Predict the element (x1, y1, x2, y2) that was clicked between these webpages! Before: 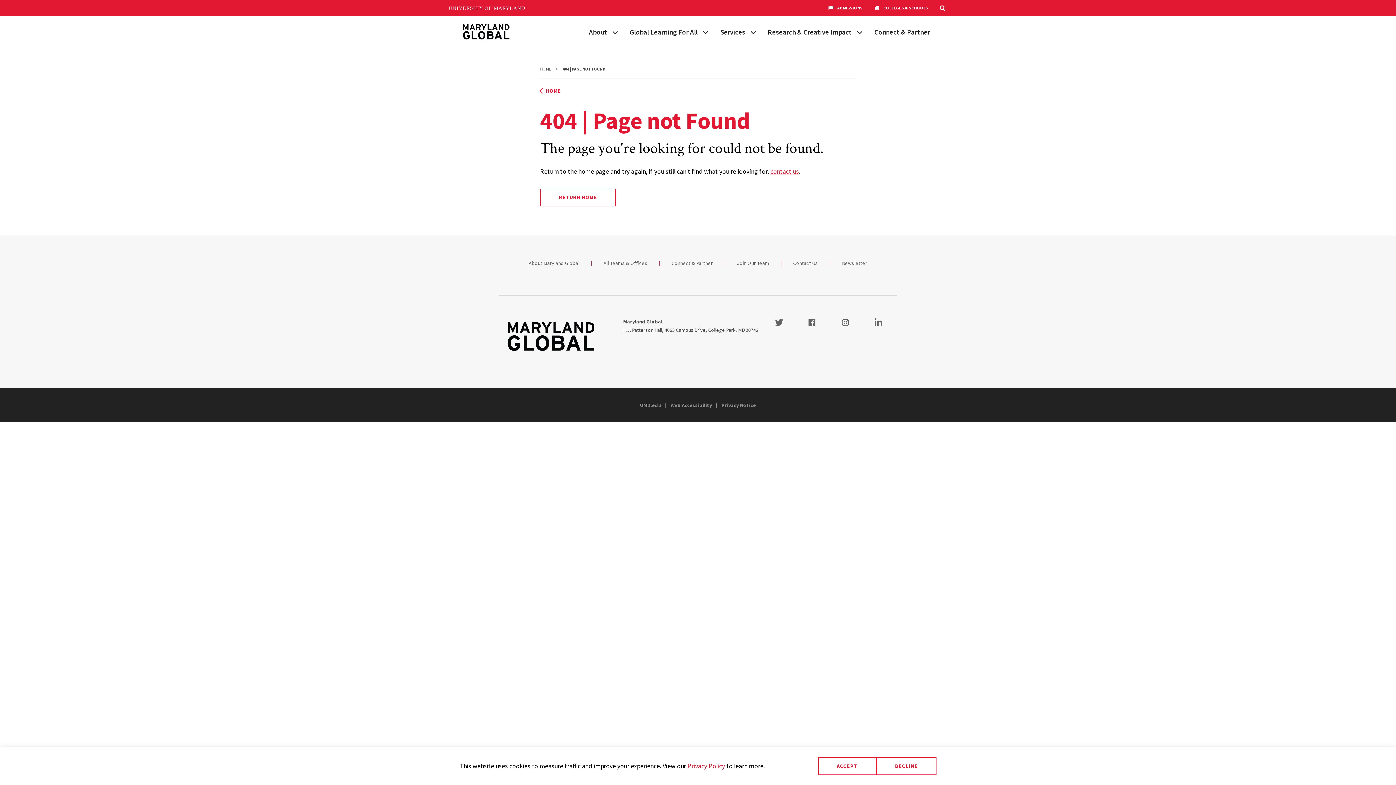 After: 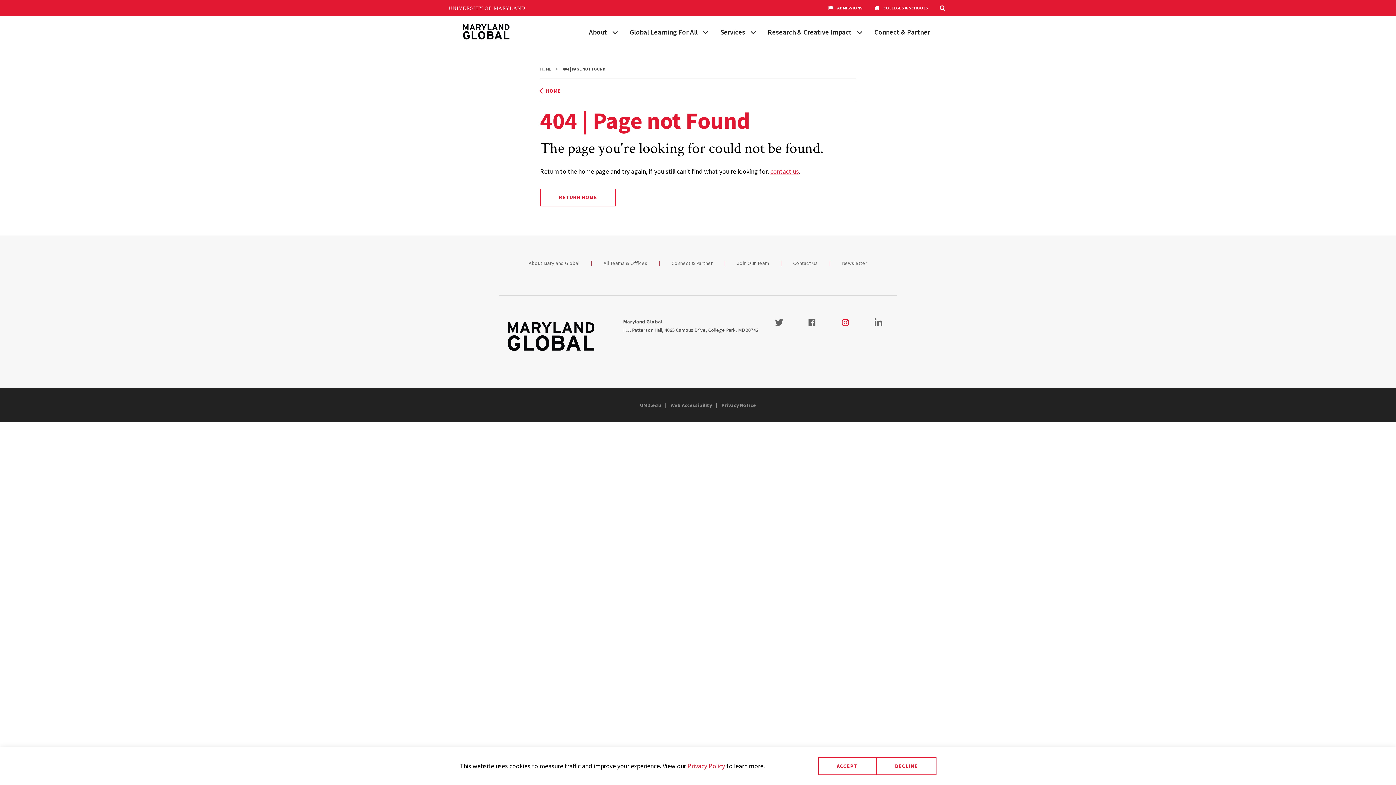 Action: bbox: (842, 317, 848, 326) label: Instagram